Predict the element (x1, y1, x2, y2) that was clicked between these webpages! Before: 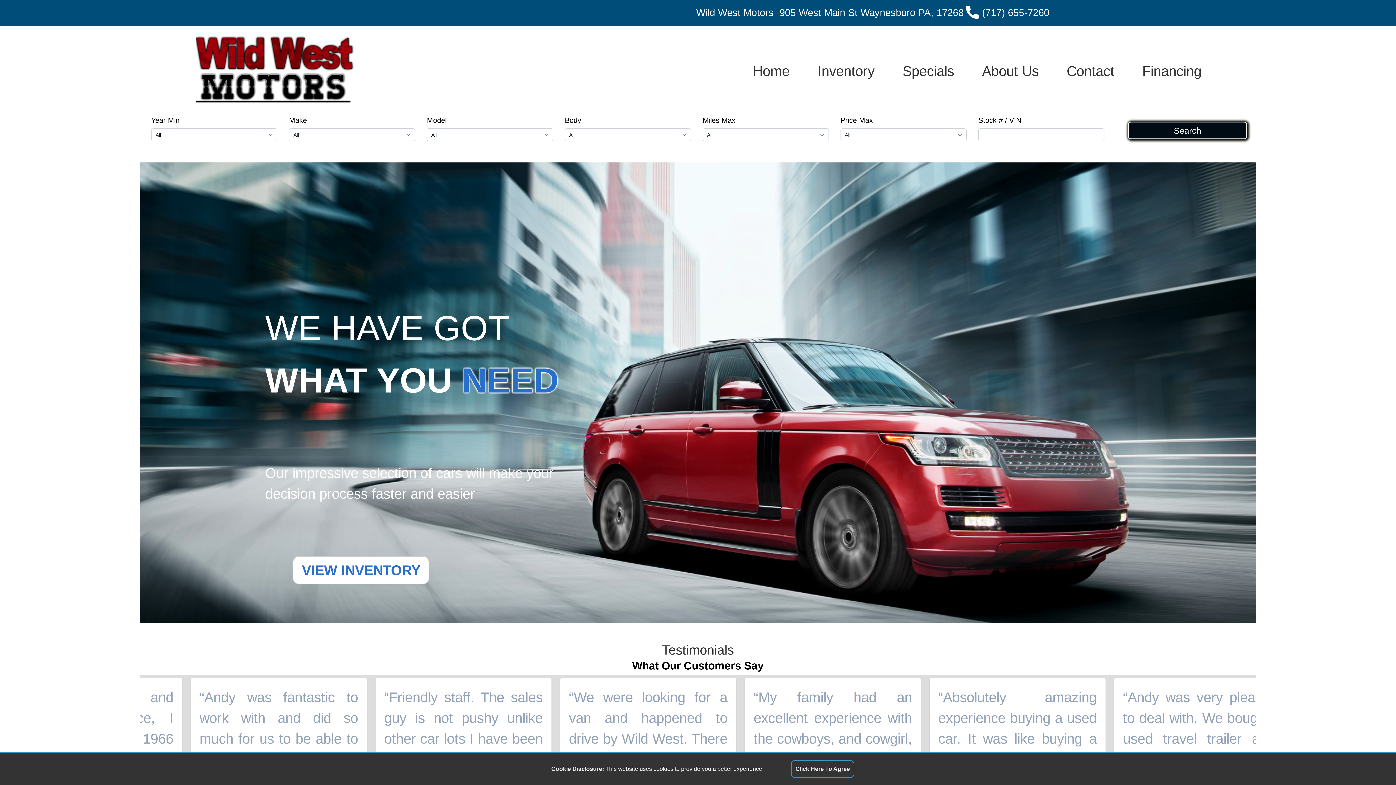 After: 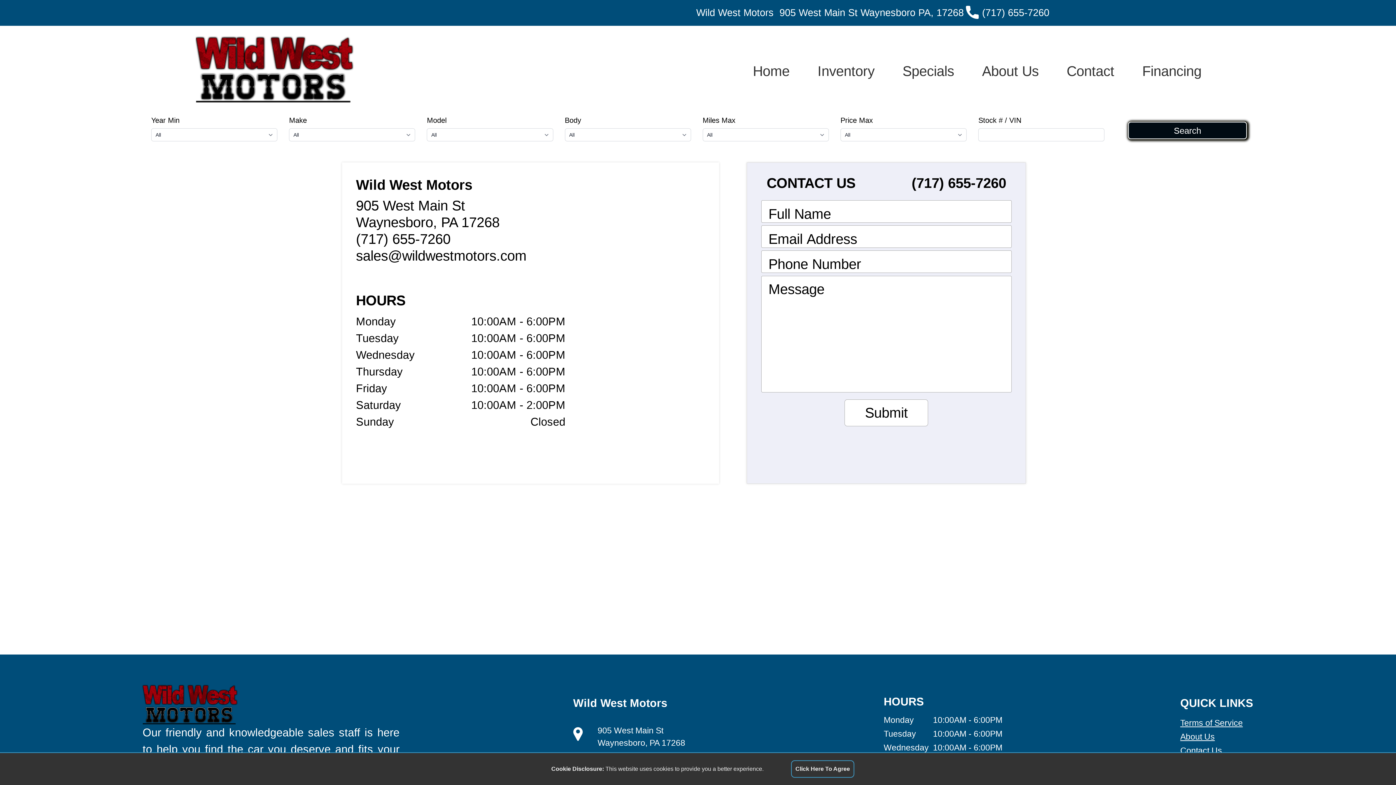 Action: label: Contact bbox: (1053, 57, 1128, 84)